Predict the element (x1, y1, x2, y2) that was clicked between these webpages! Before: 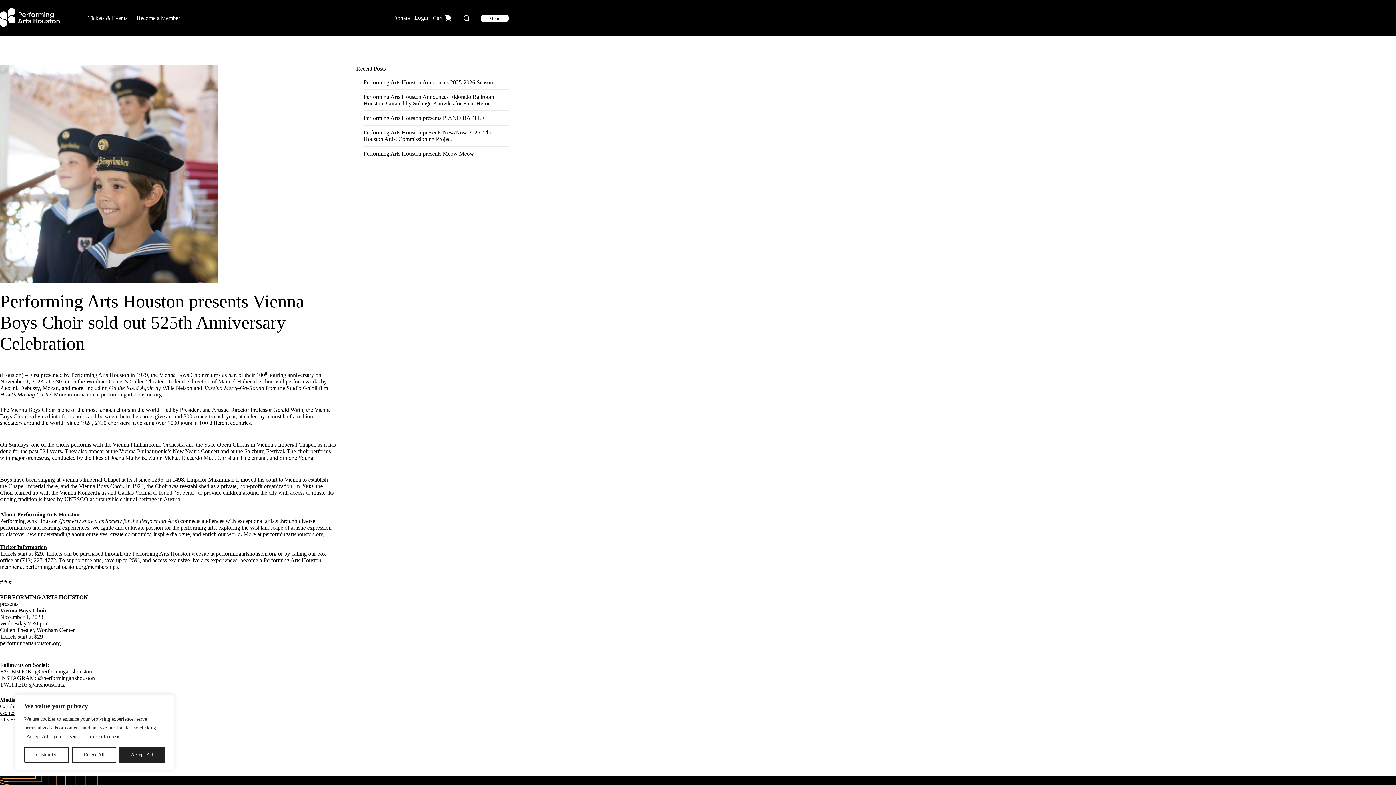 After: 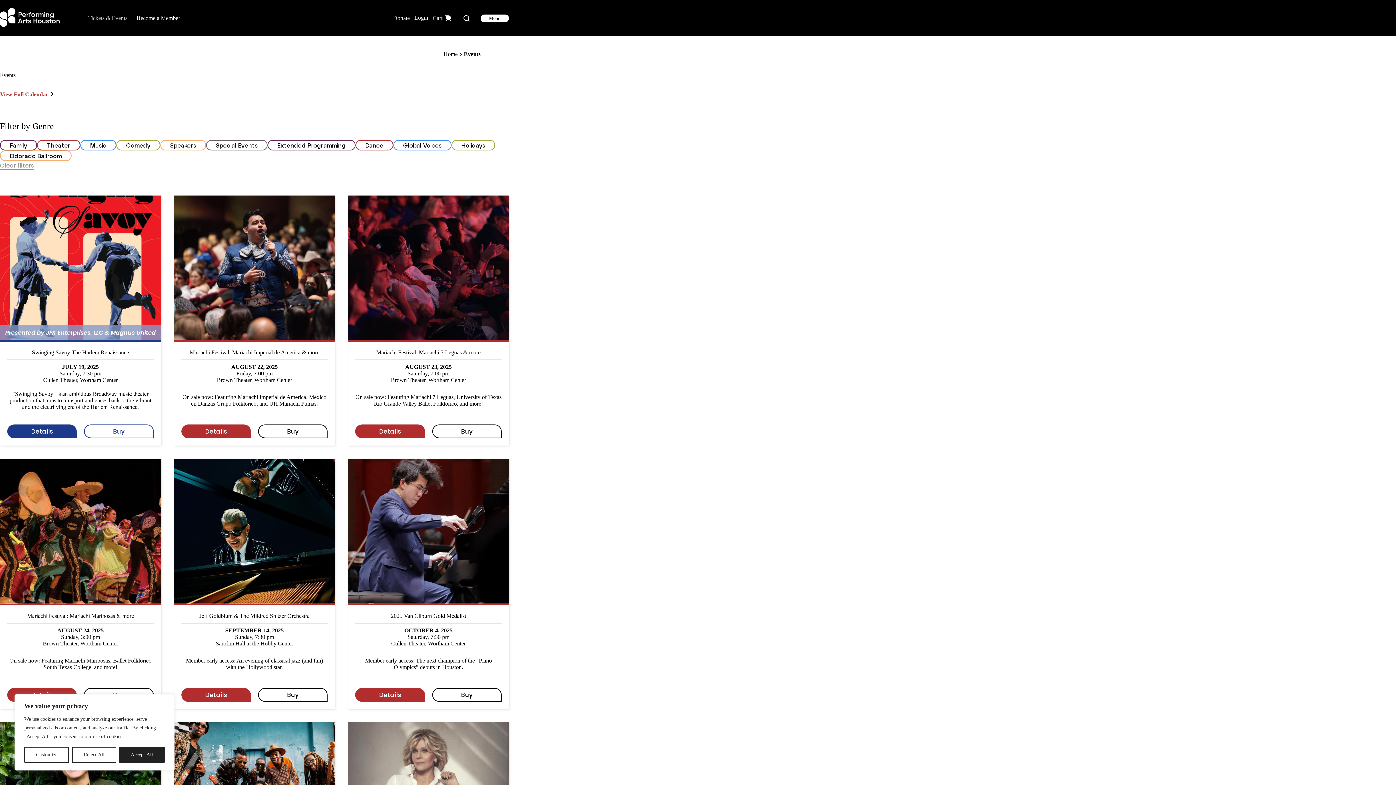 Action: bbox: (83, 14, 132, 21) label: Tickets & Events